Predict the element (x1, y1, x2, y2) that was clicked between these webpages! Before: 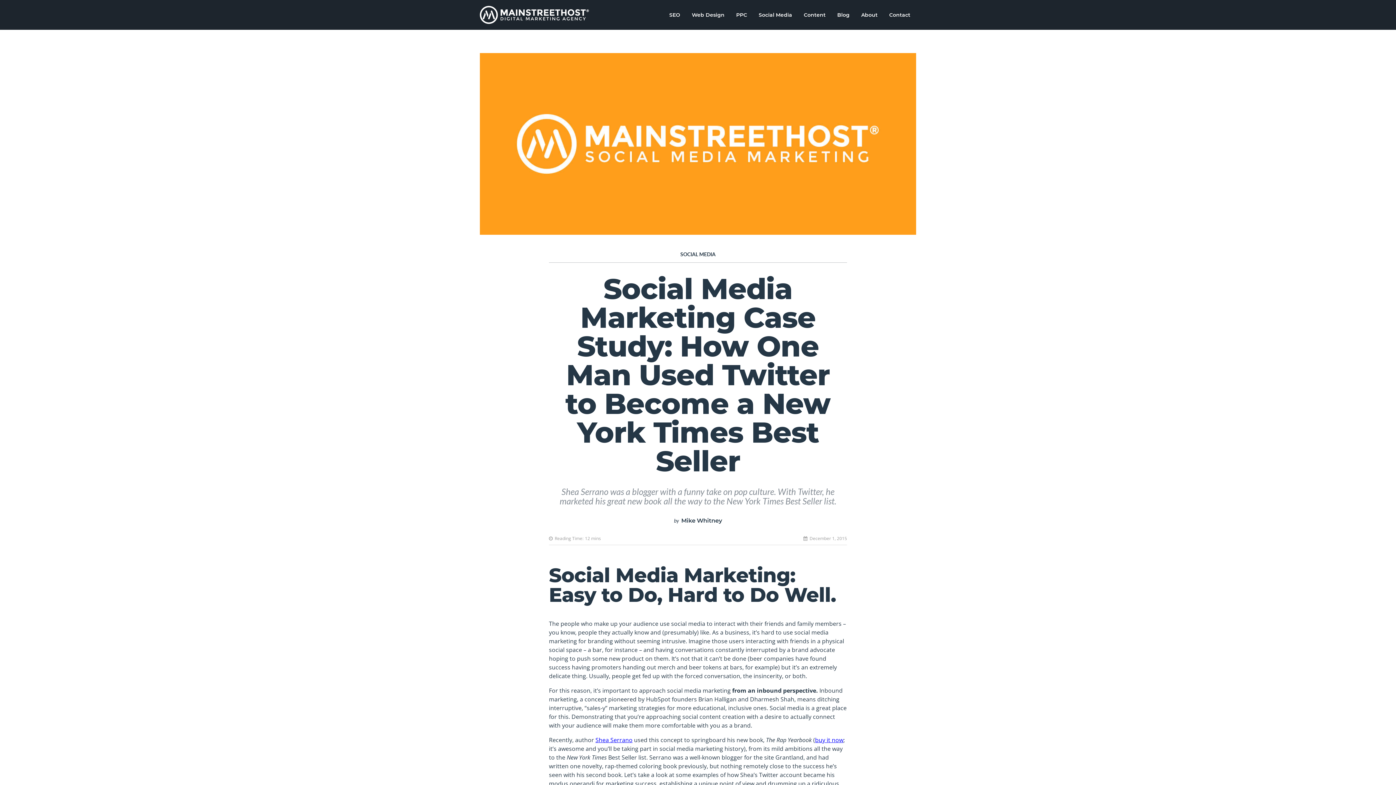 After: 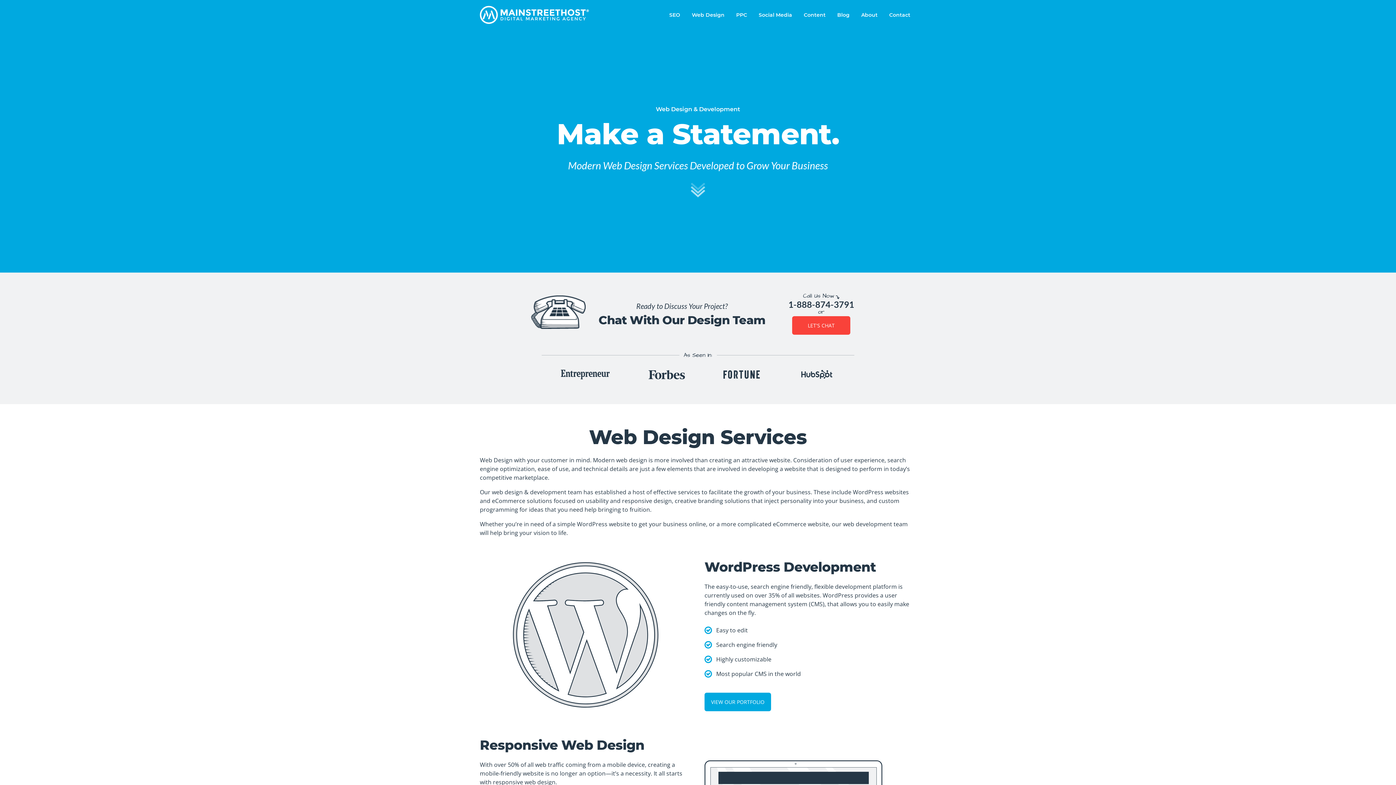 Action: label: Web Design bbox: (686, 0, 730, 29)